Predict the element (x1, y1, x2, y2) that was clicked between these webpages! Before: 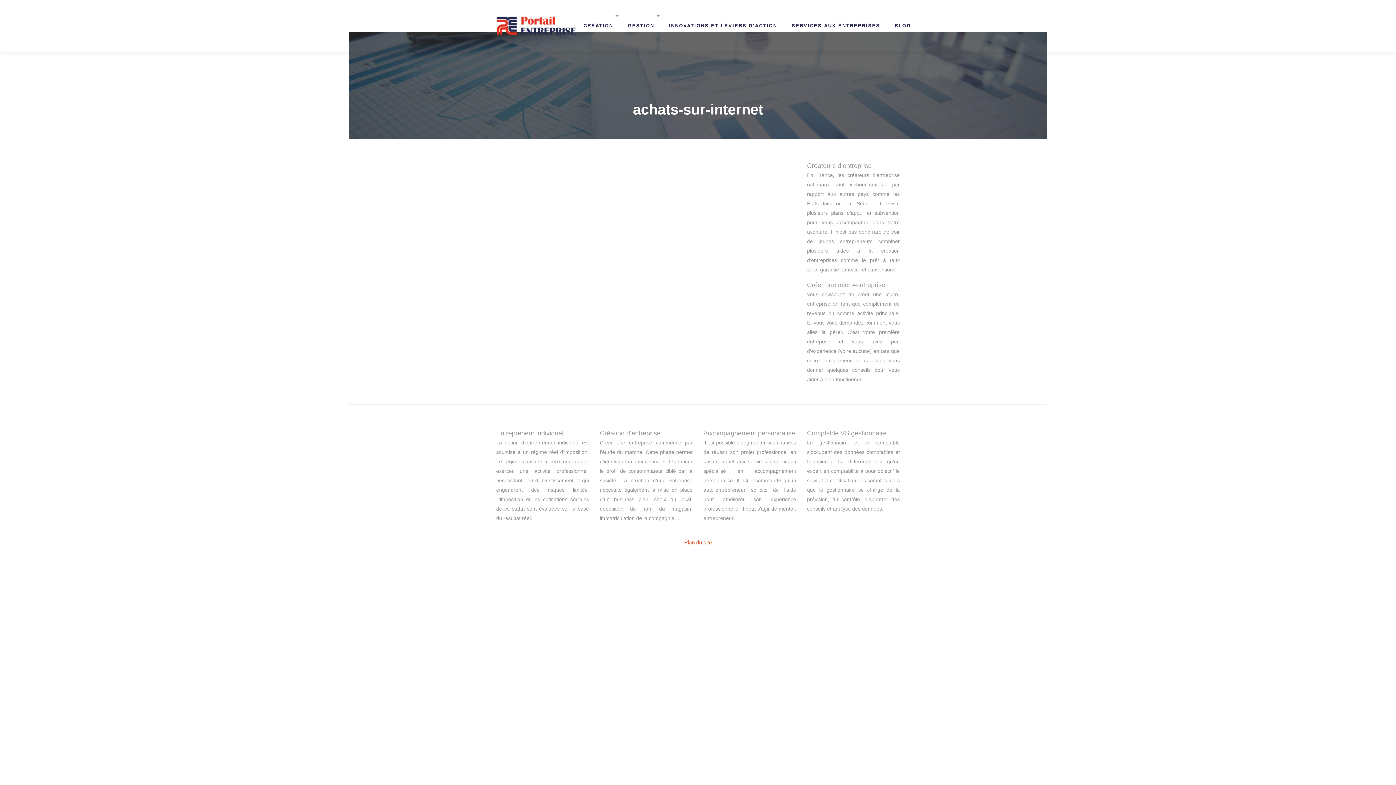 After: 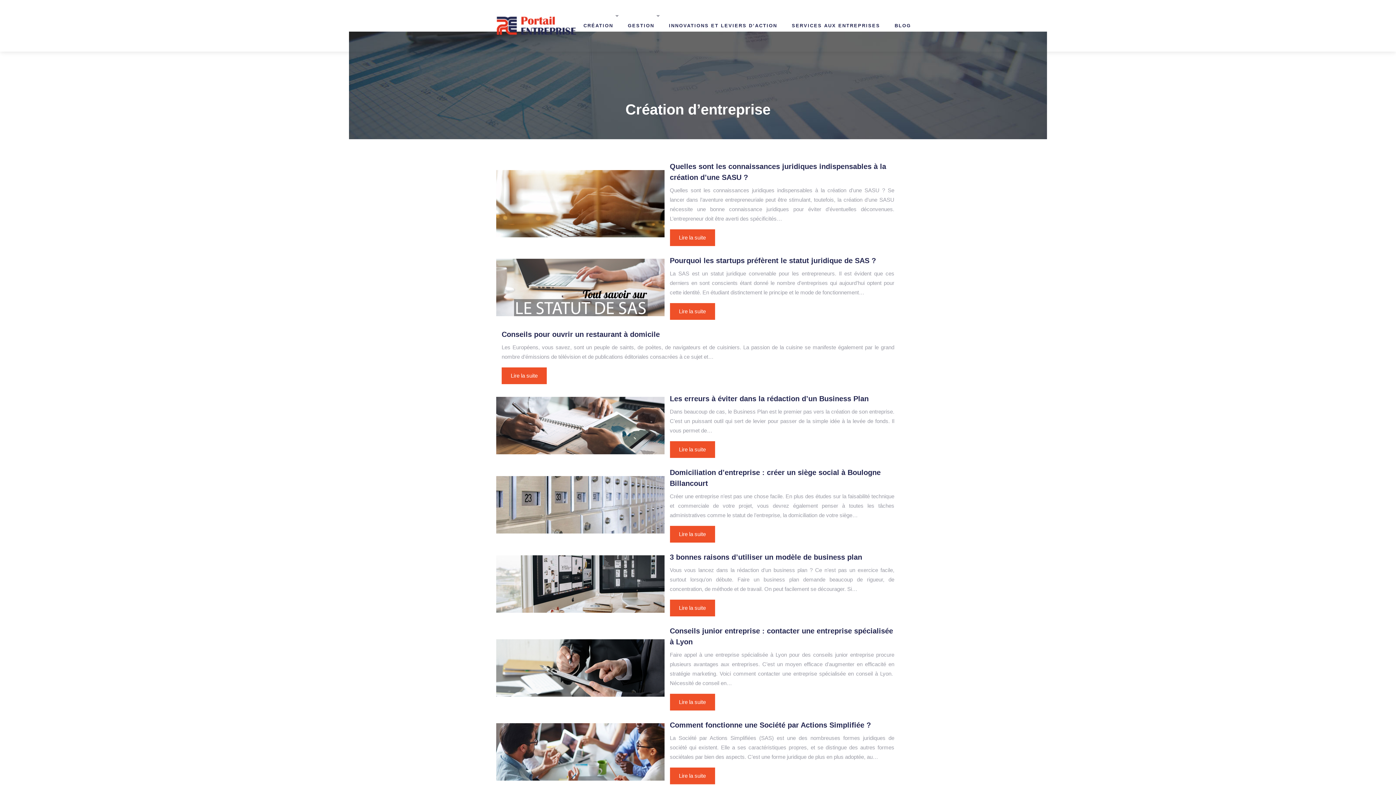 Action: label: CRÉATION bbox: (583, 15, 613, 36)